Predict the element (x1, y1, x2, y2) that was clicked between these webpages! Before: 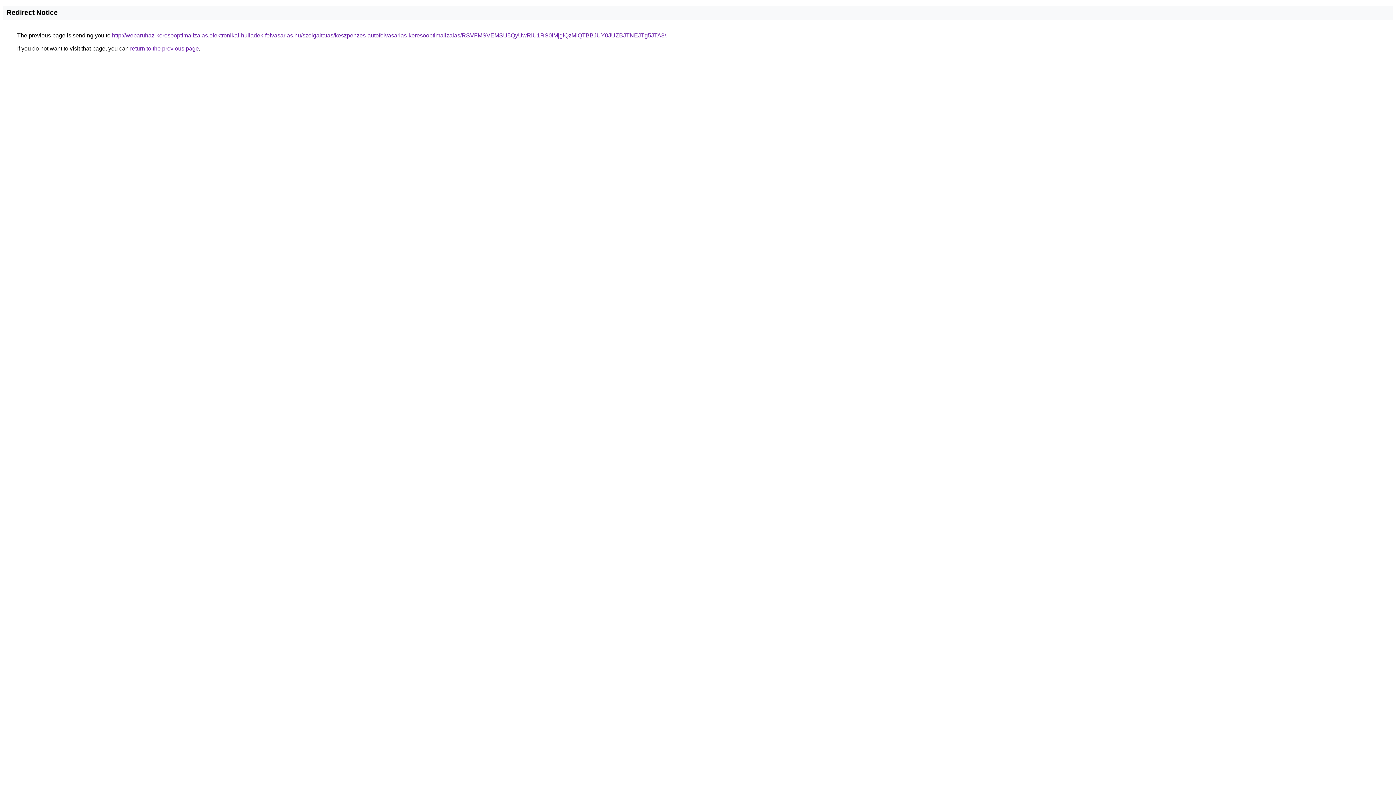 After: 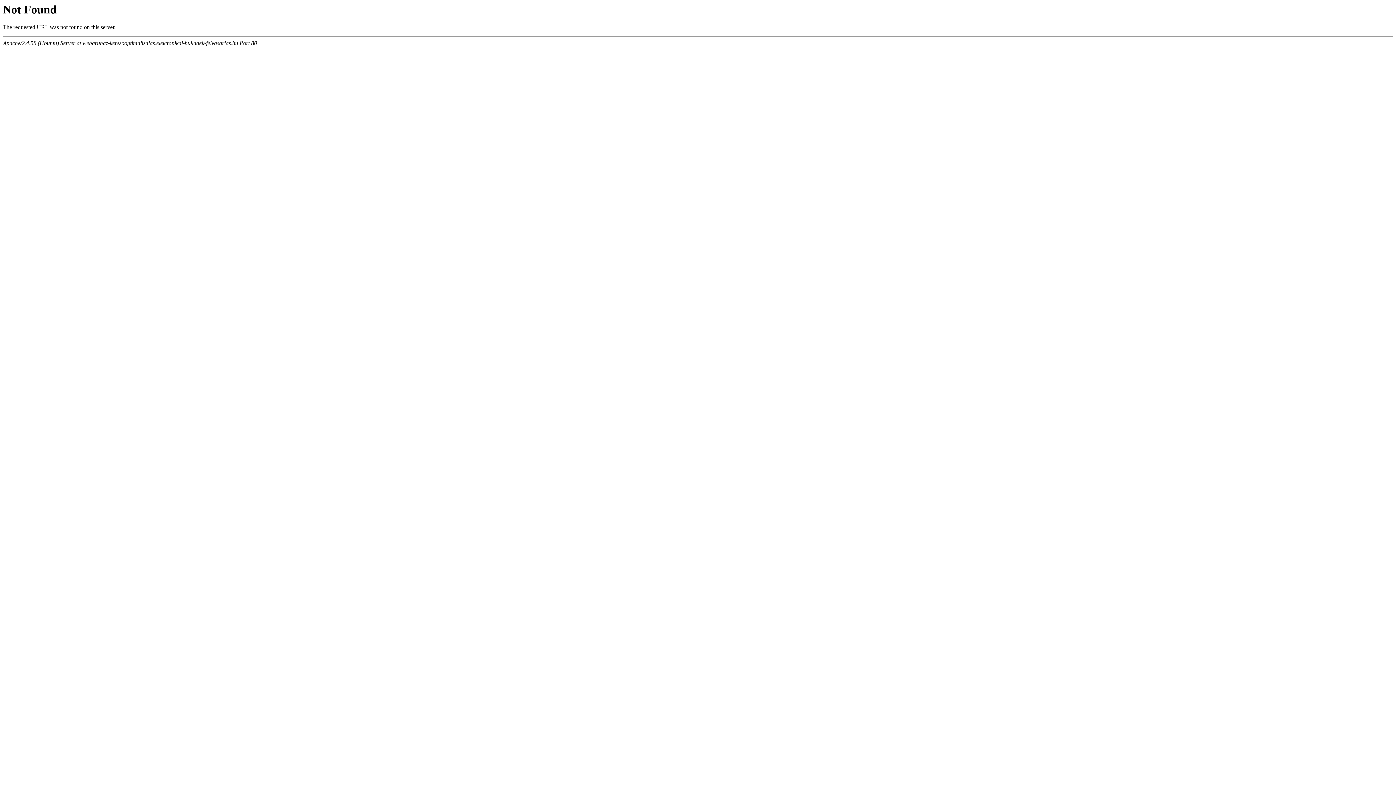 Action: label: http://webaruhaz-keresooptimalizalas.elektronikai-hulladek-felvasarlas.hu/szolgaltatas/keszpenzes-autofelvasarlas-keresooptimalizalas/RSVFMSVEMSU5QyUwRiU1RS0lMjglQzMlQTBBJUY0JUZBJTNEJTg5JTA3/ bbox: (112, 32, 666, 38)